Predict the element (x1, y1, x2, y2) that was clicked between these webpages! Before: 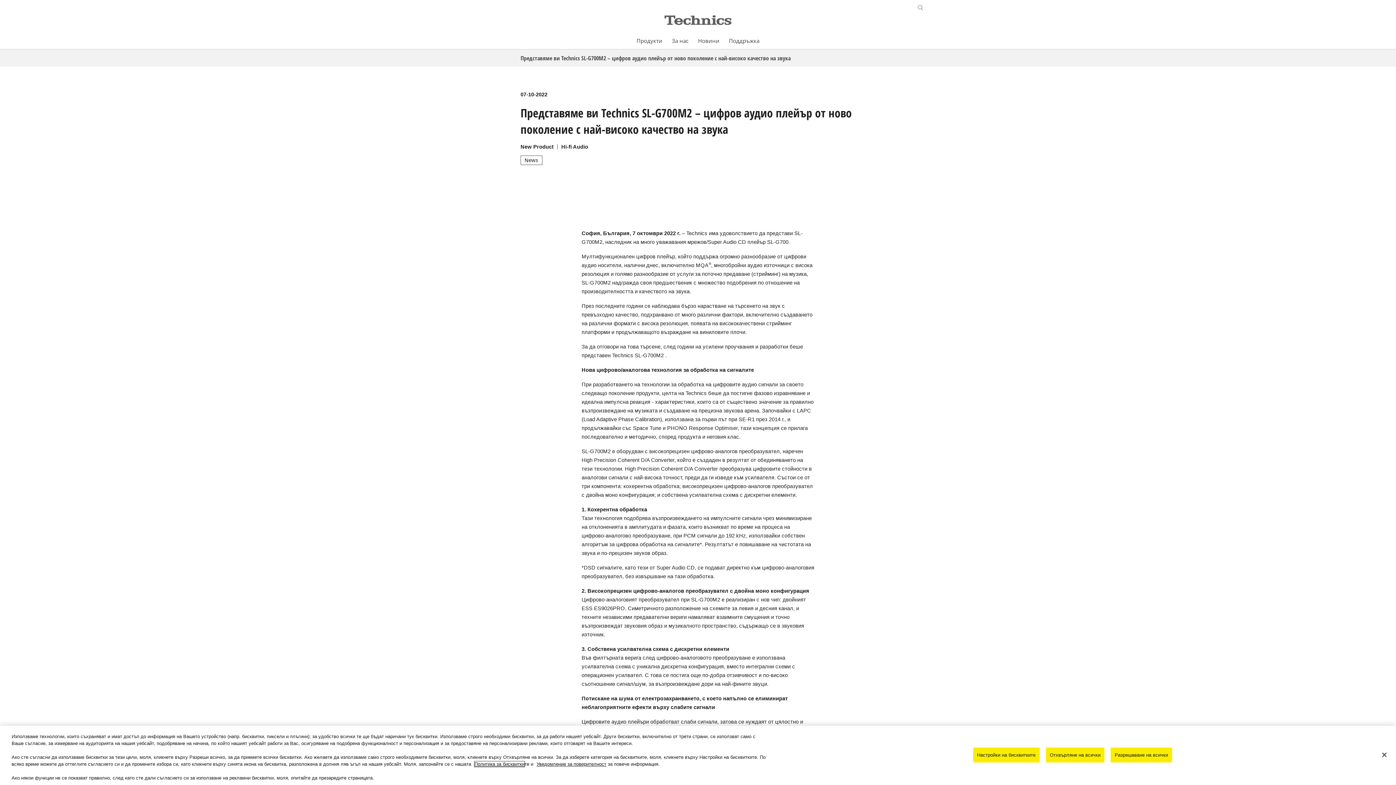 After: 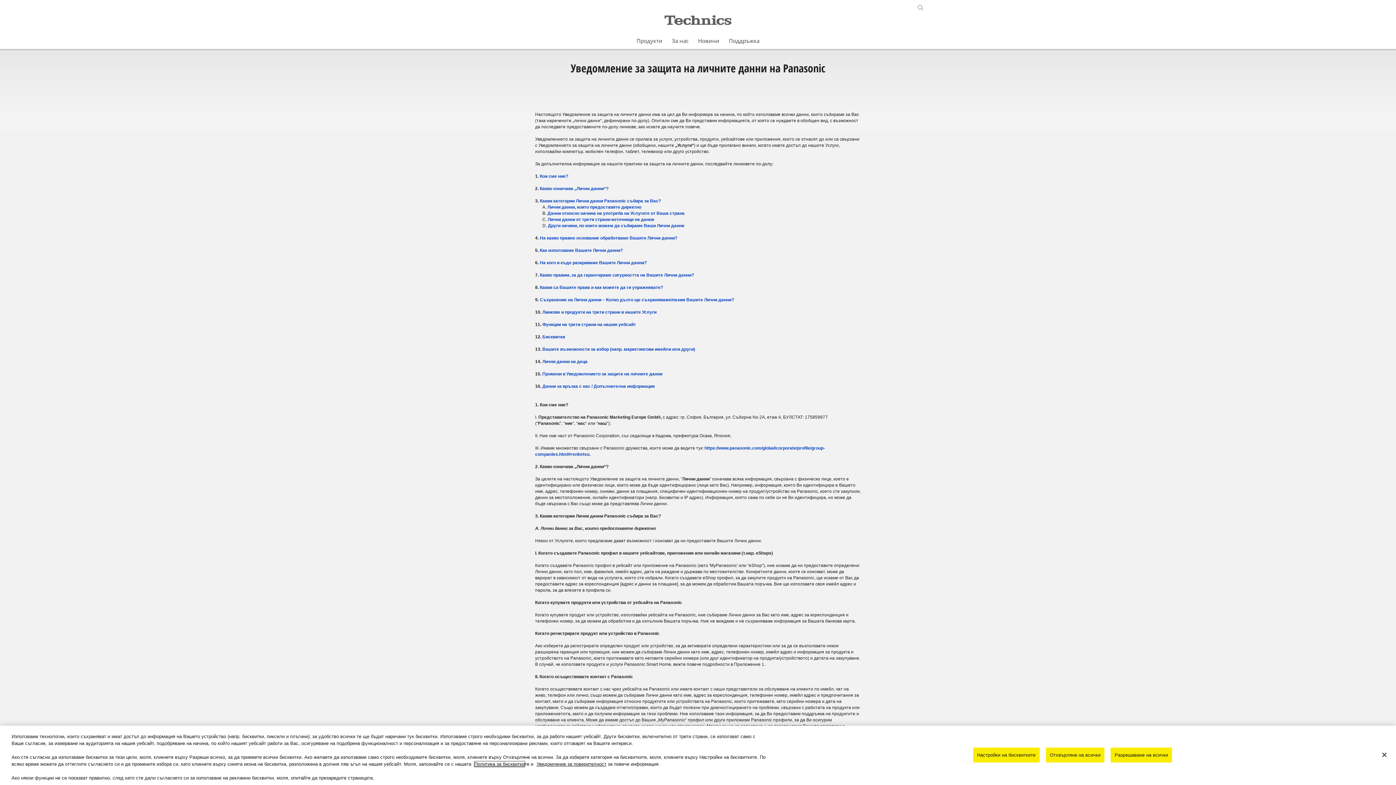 Action: bbox: (536, 764, 606, 769) label: Уведомление за поверителност